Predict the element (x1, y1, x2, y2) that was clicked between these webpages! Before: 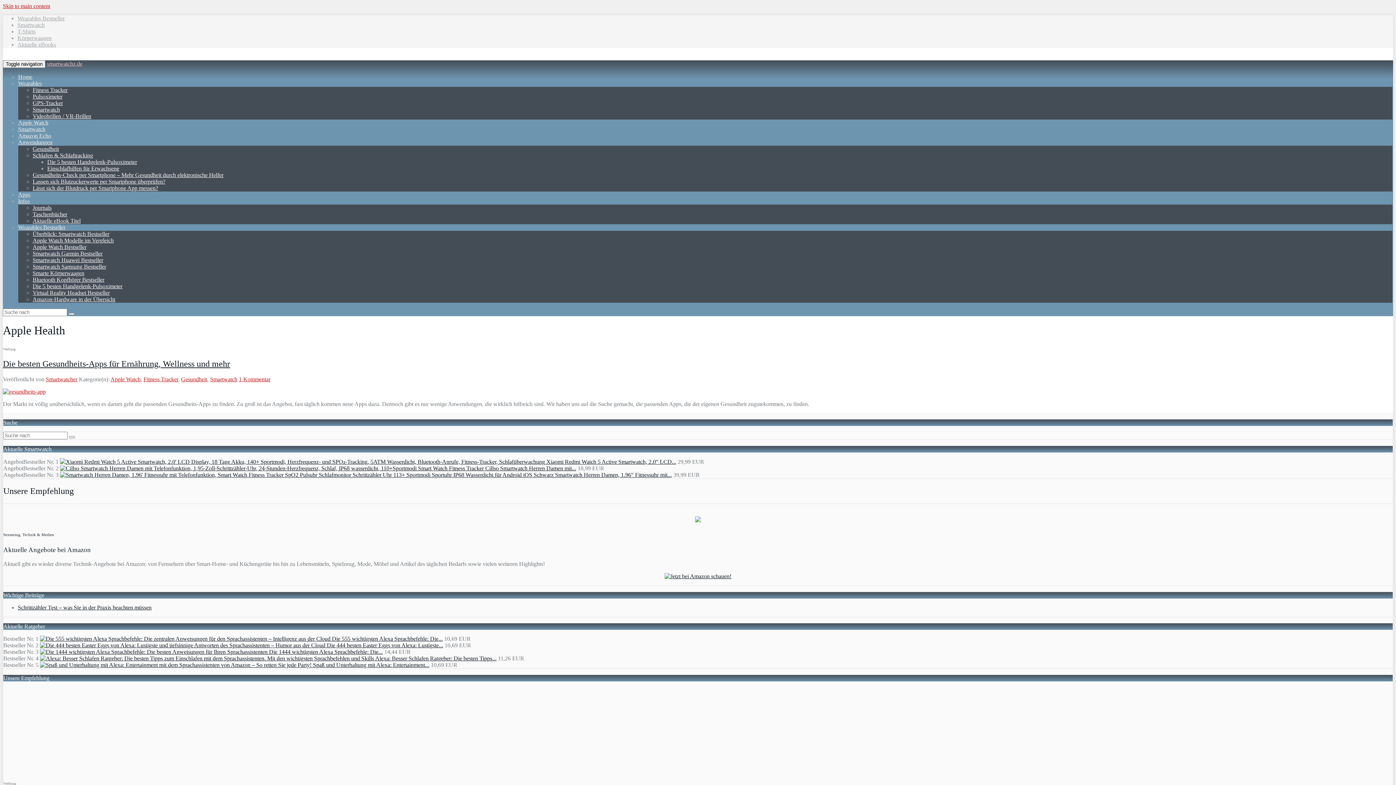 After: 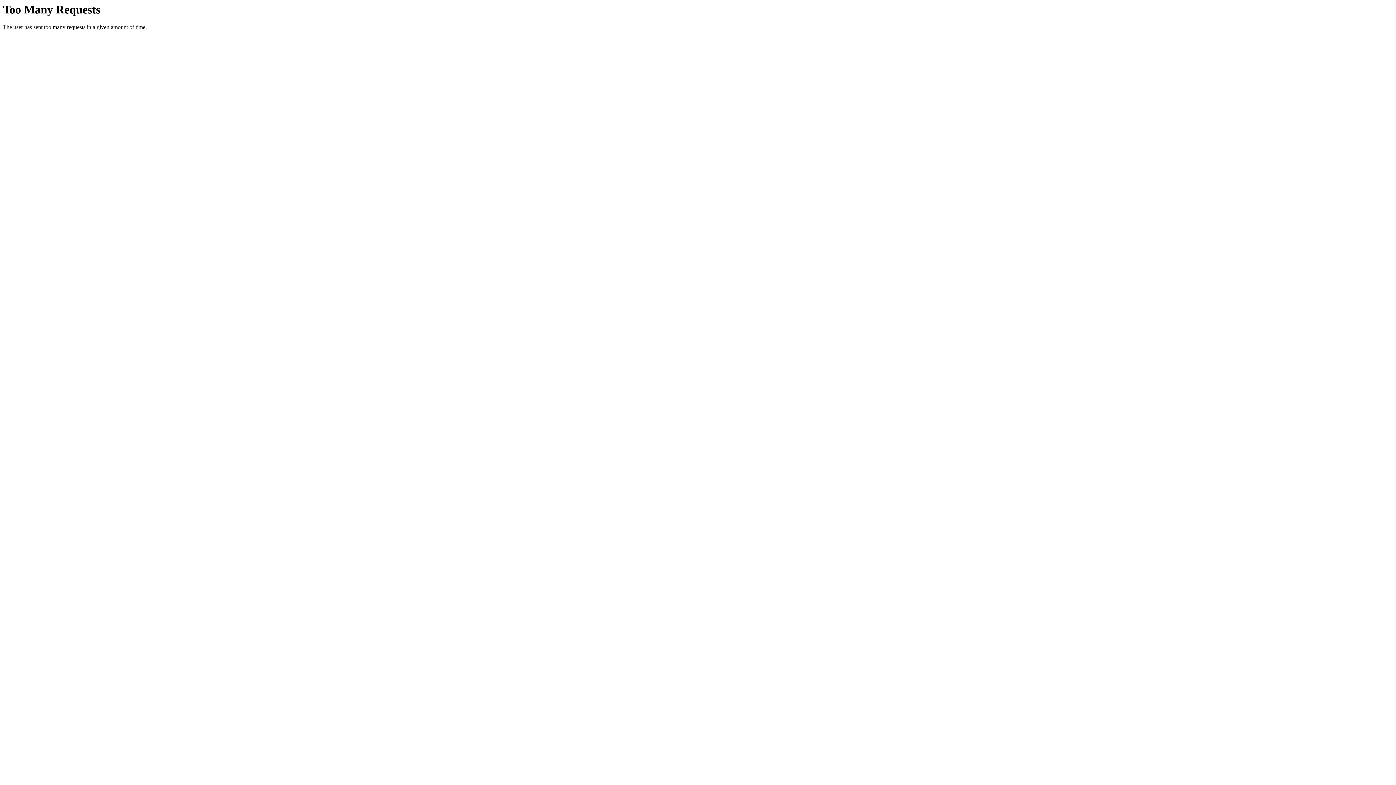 Action: bbox: (32, 86, 67, 93) label: Fitness Tracker